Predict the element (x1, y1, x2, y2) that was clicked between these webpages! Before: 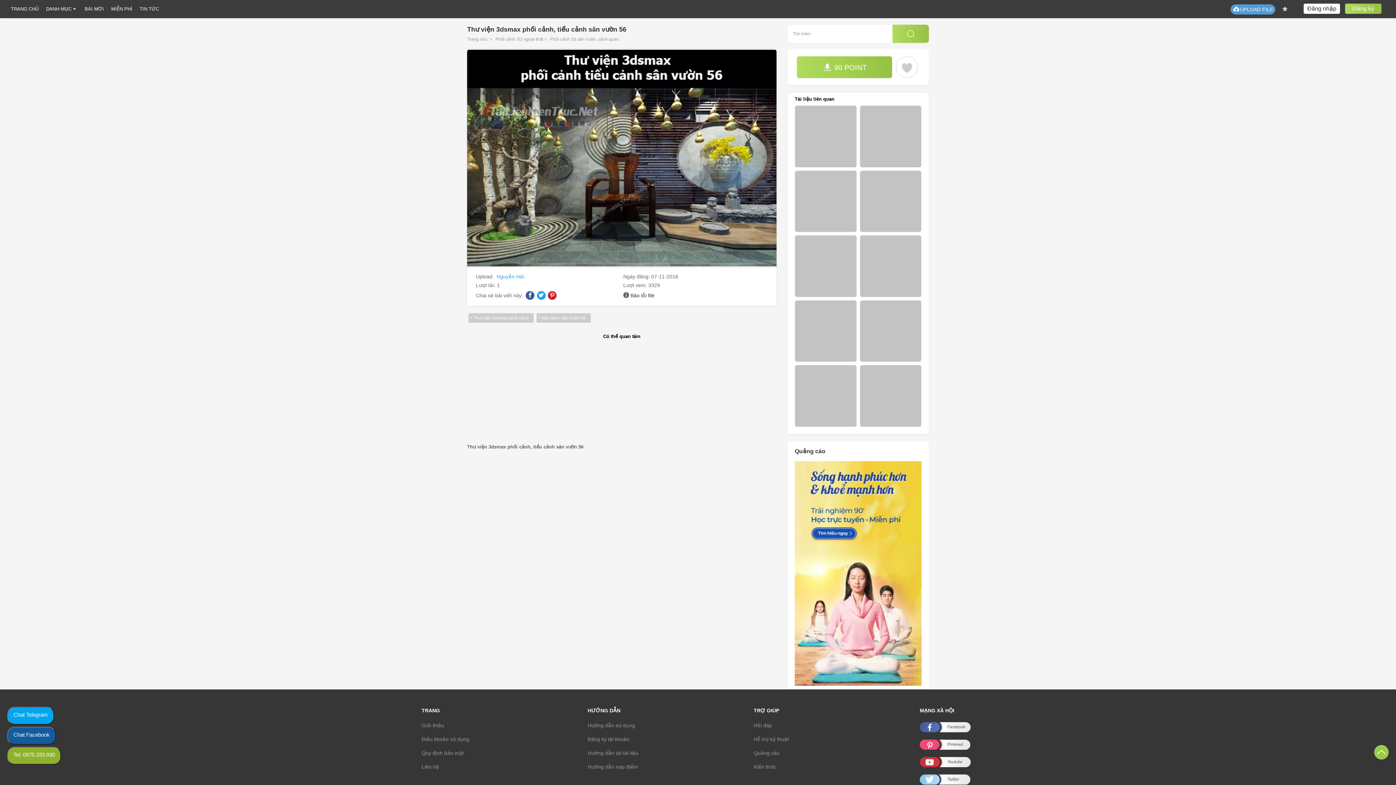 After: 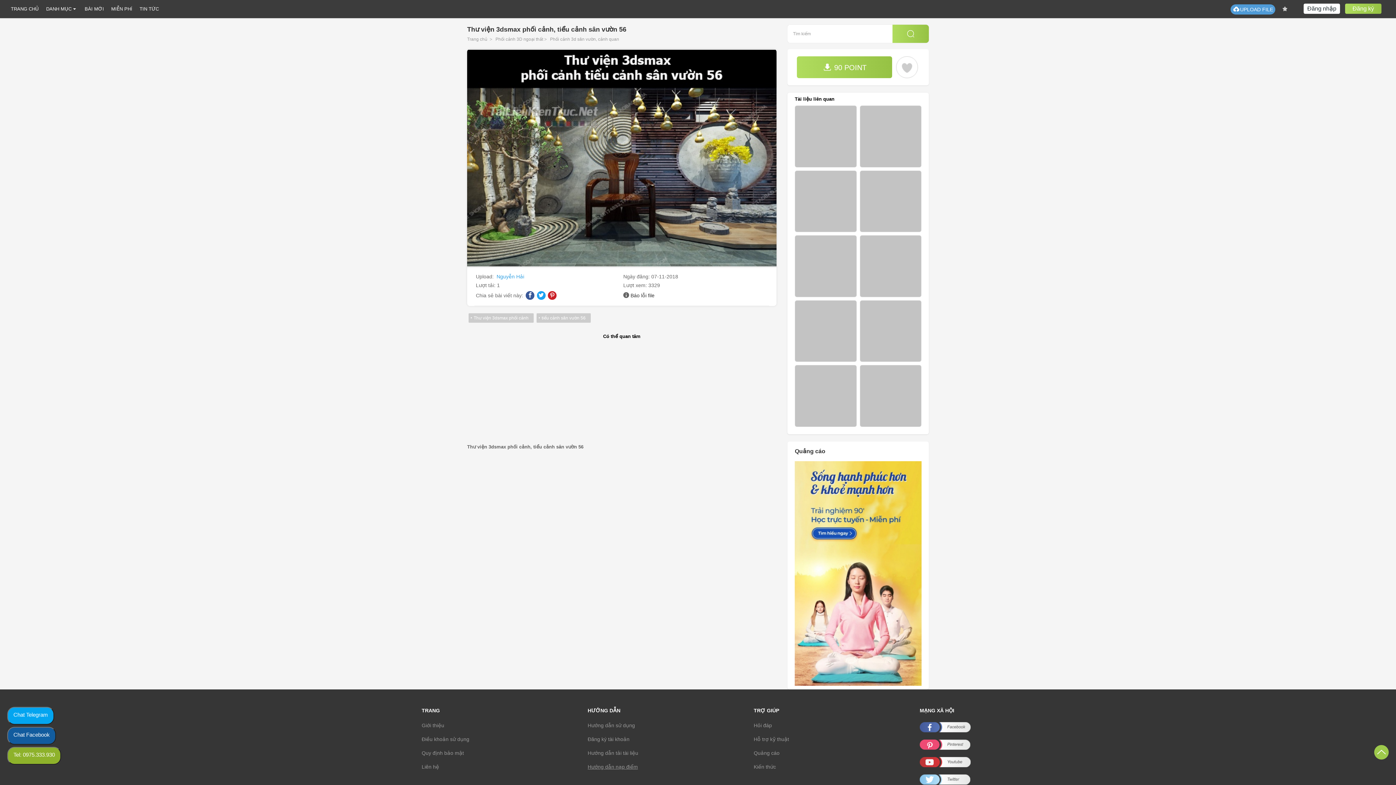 Action: label: Hướng dẫn nạp điểm bbox: (587, 764, 638, 770)